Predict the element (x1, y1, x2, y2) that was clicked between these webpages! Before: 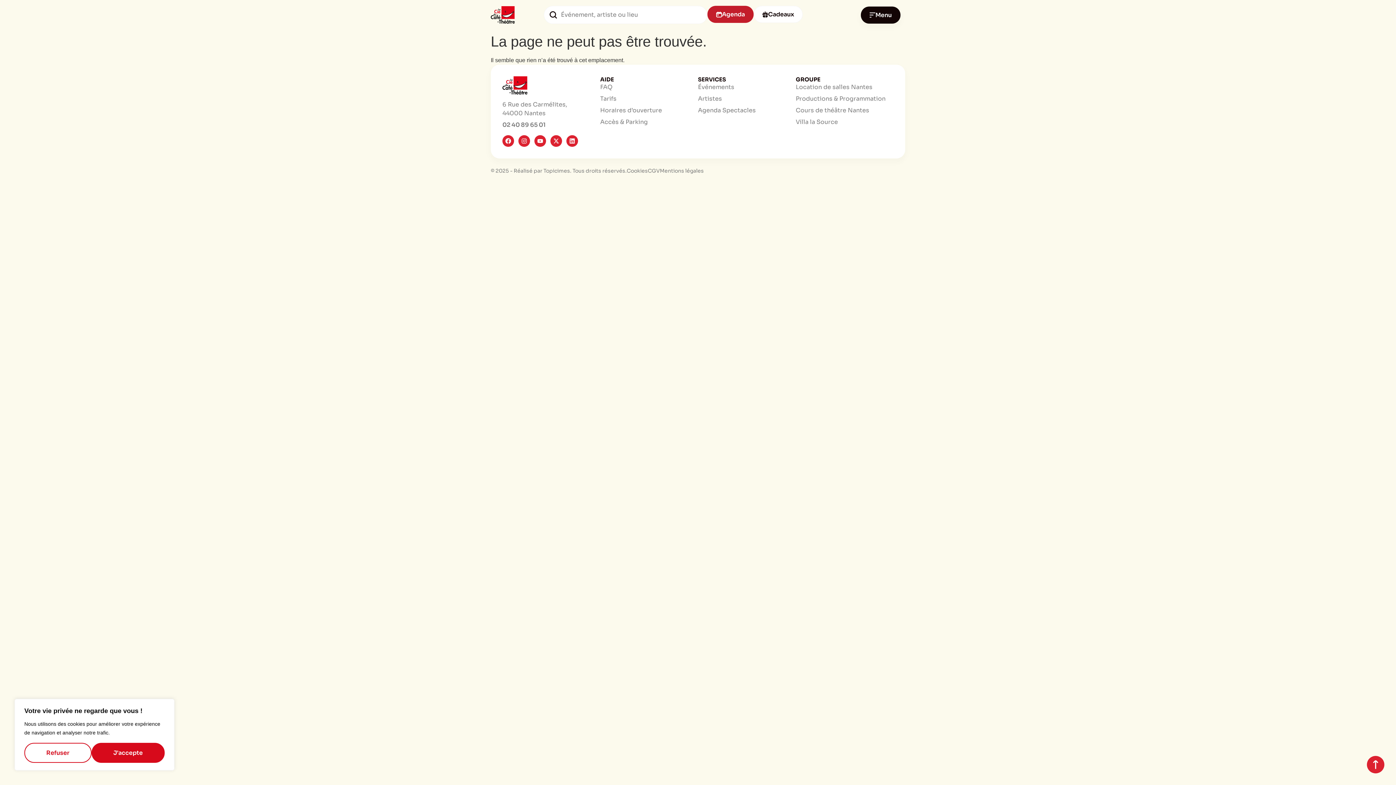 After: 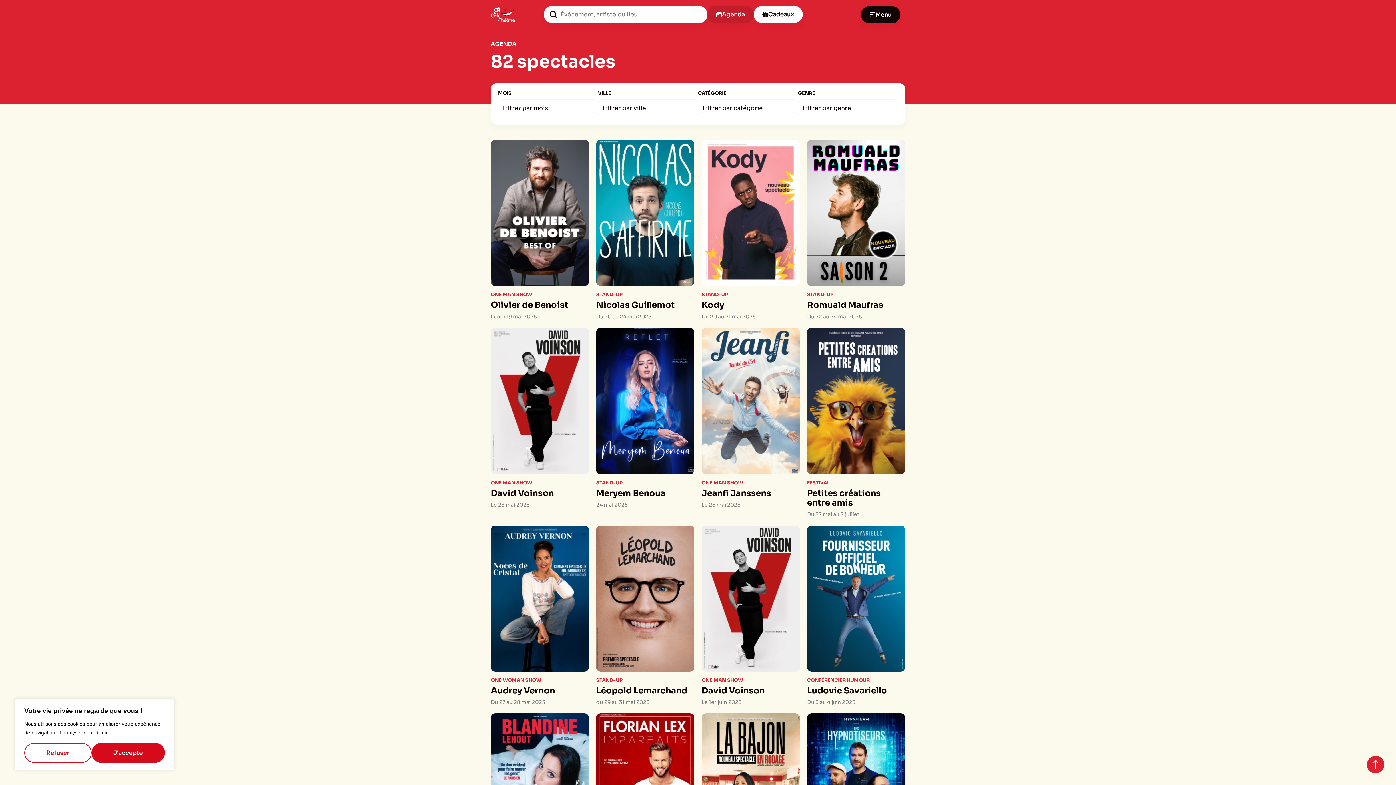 Action: bbox: (707, 5, 753, 22) label: Agenda